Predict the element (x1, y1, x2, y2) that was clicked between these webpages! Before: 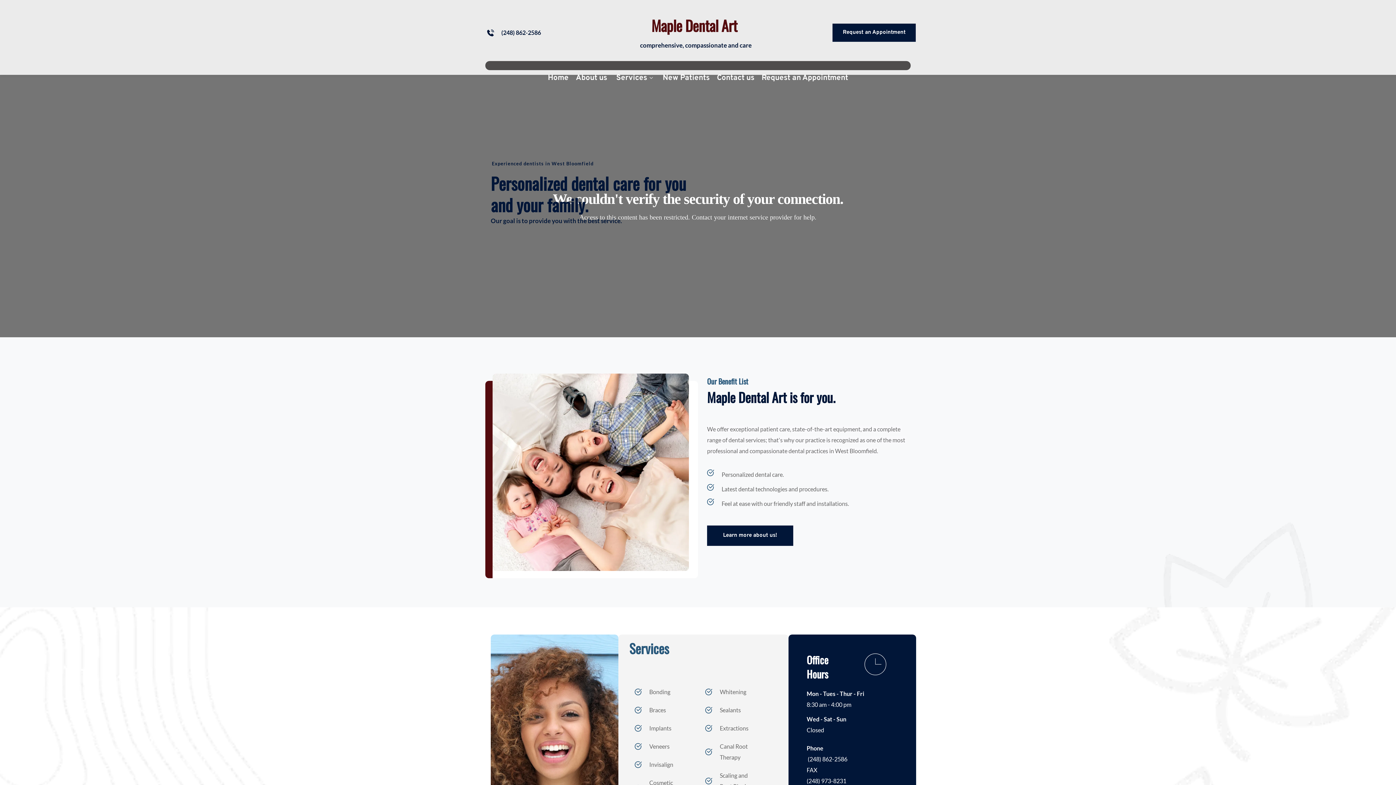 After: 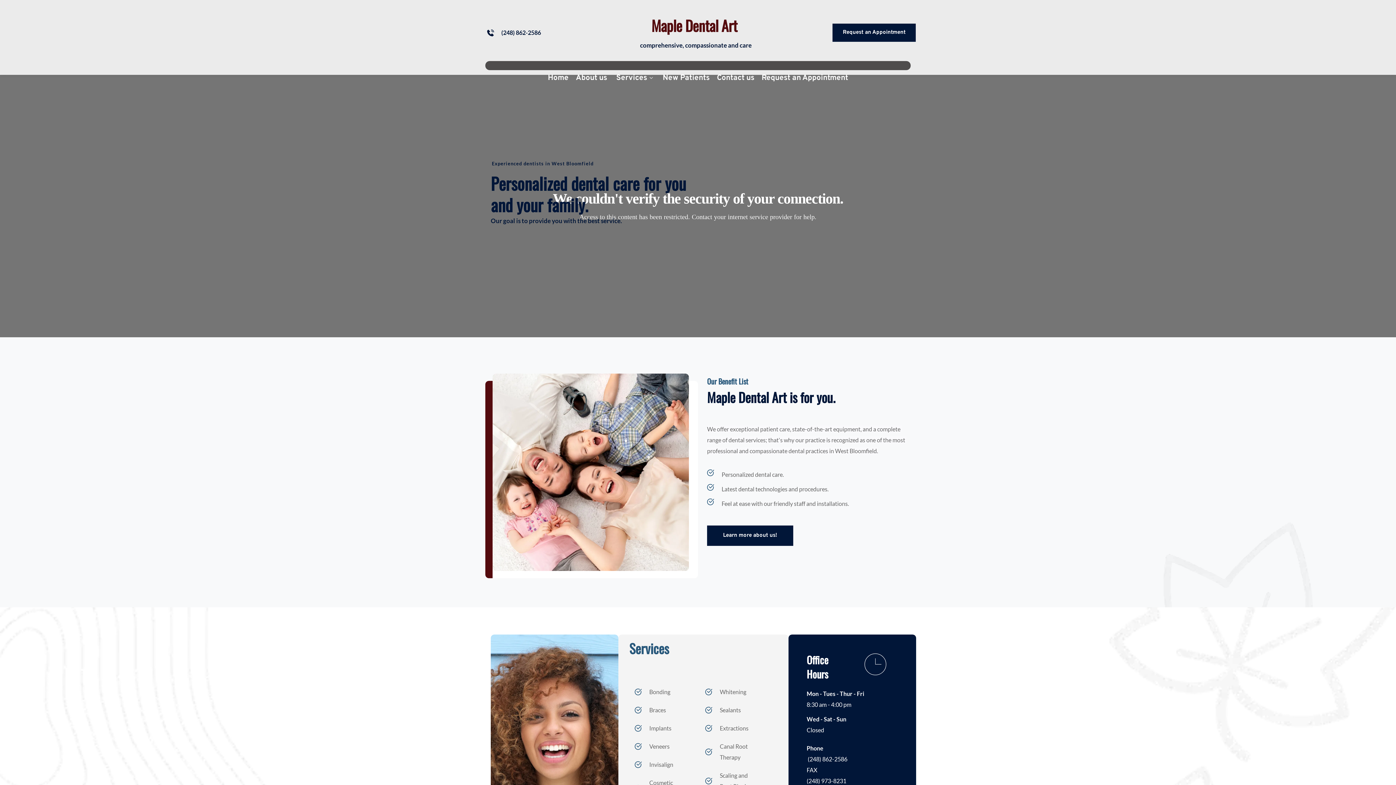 Action: bbox: (546, 72, 570, 84) label: Home